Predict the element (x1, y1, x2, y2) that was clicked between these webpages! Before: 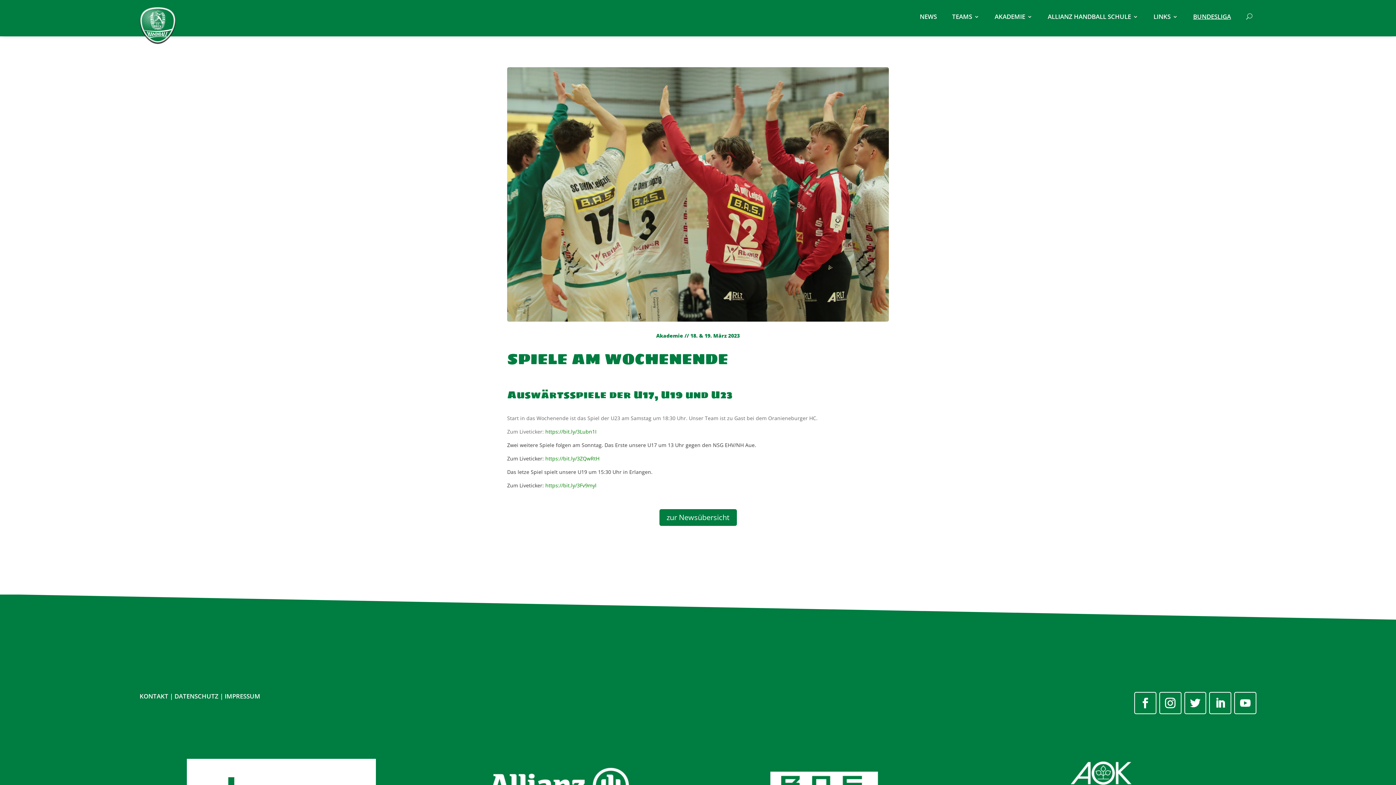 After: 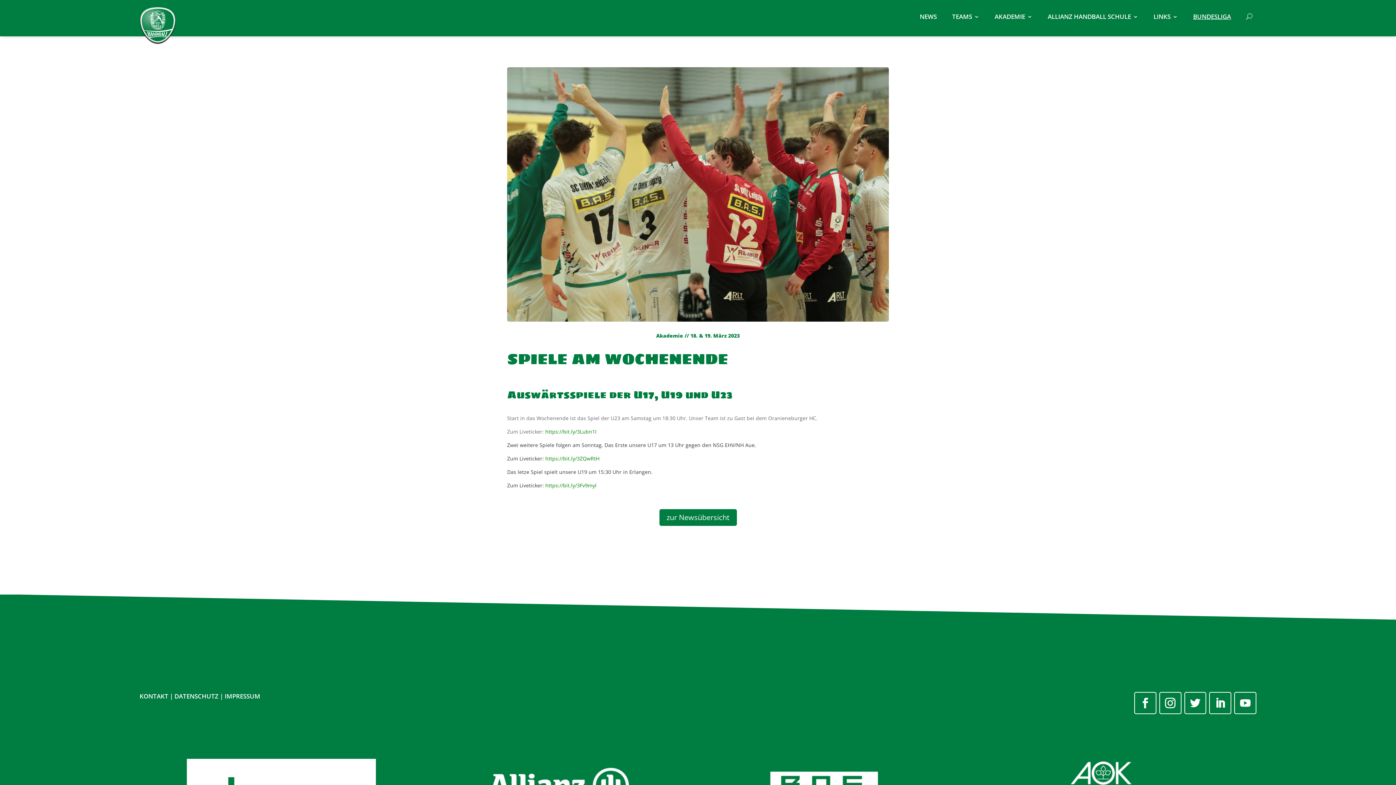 Action: bbox: (1159, 692, 1181, 714)